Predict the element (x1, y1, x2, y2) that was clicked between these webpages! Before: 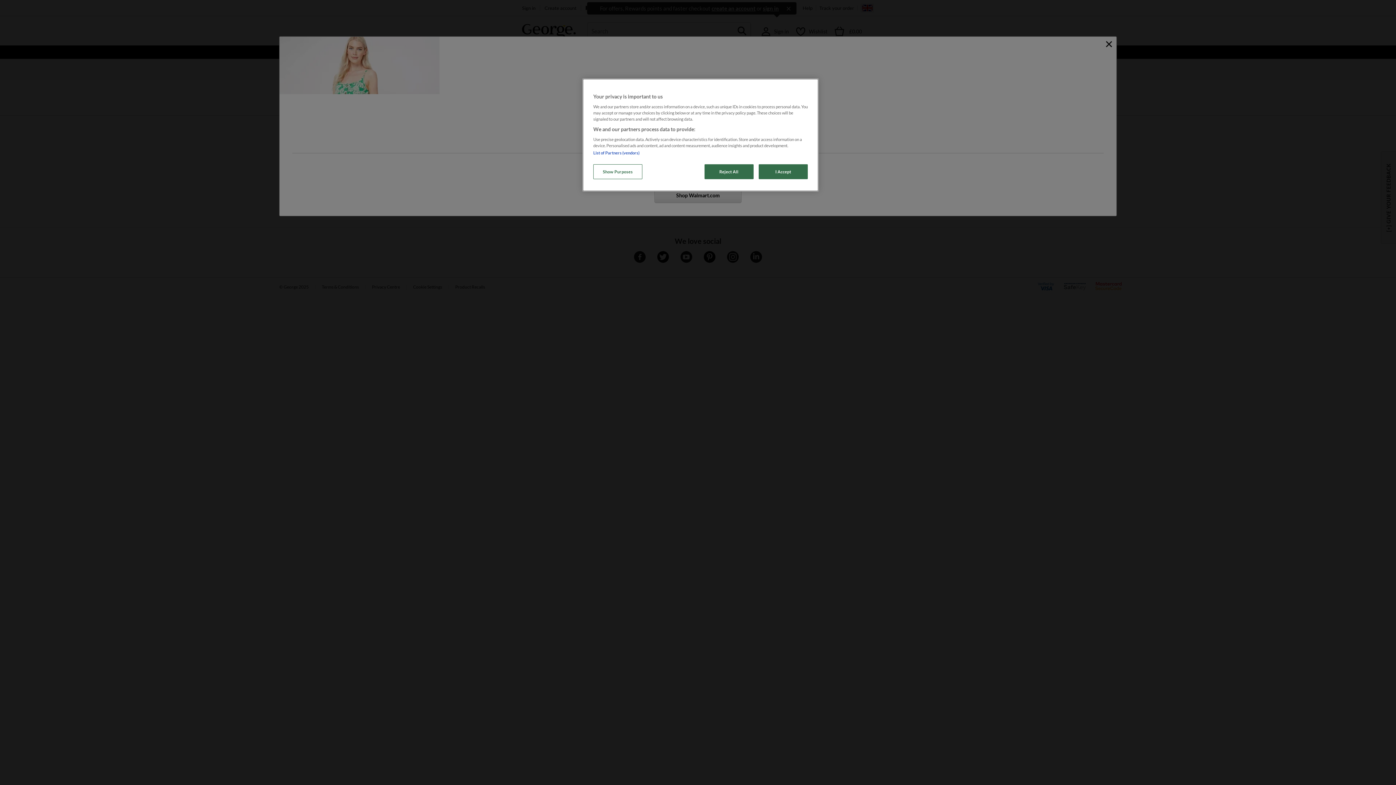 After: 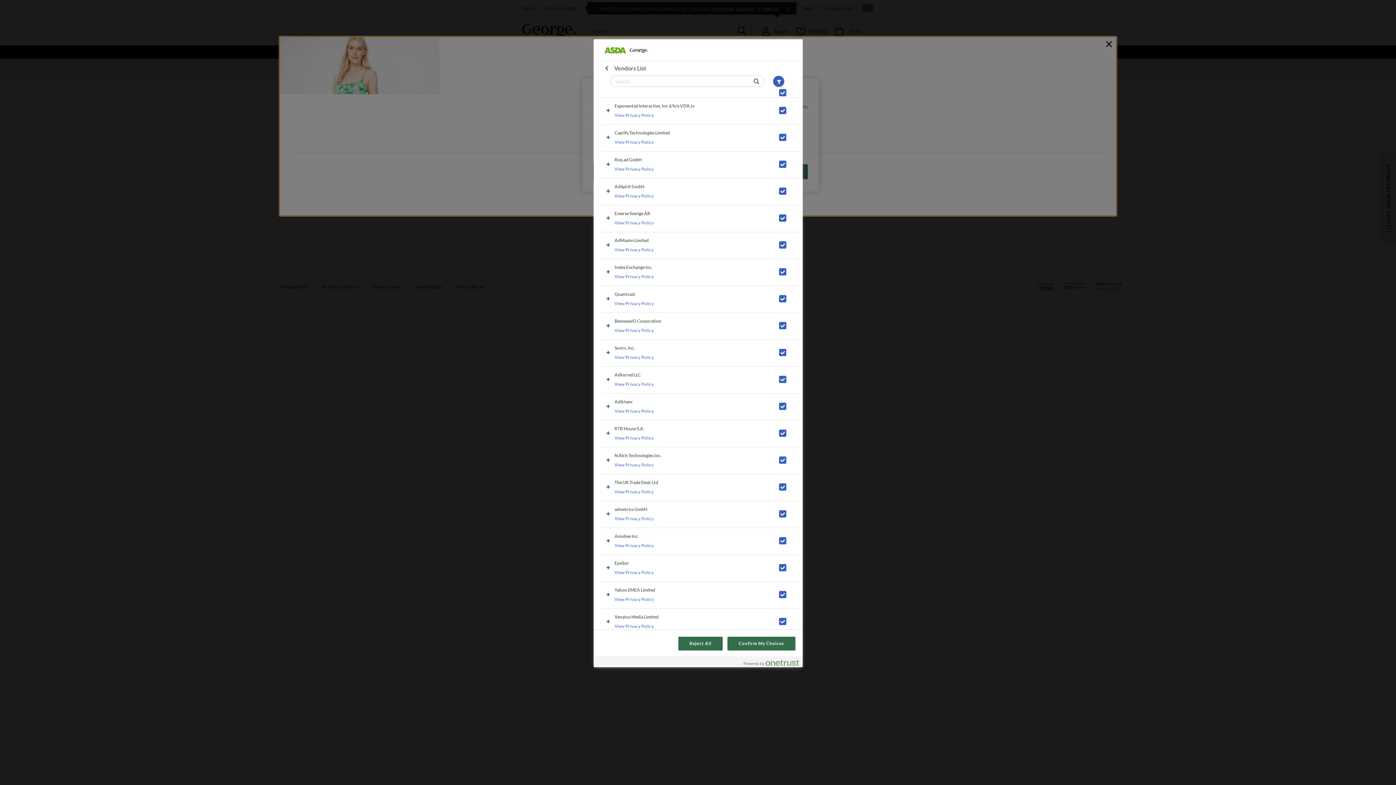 Action: bbox: (593, 150, 639, 155) label: List of Partners (vendors)